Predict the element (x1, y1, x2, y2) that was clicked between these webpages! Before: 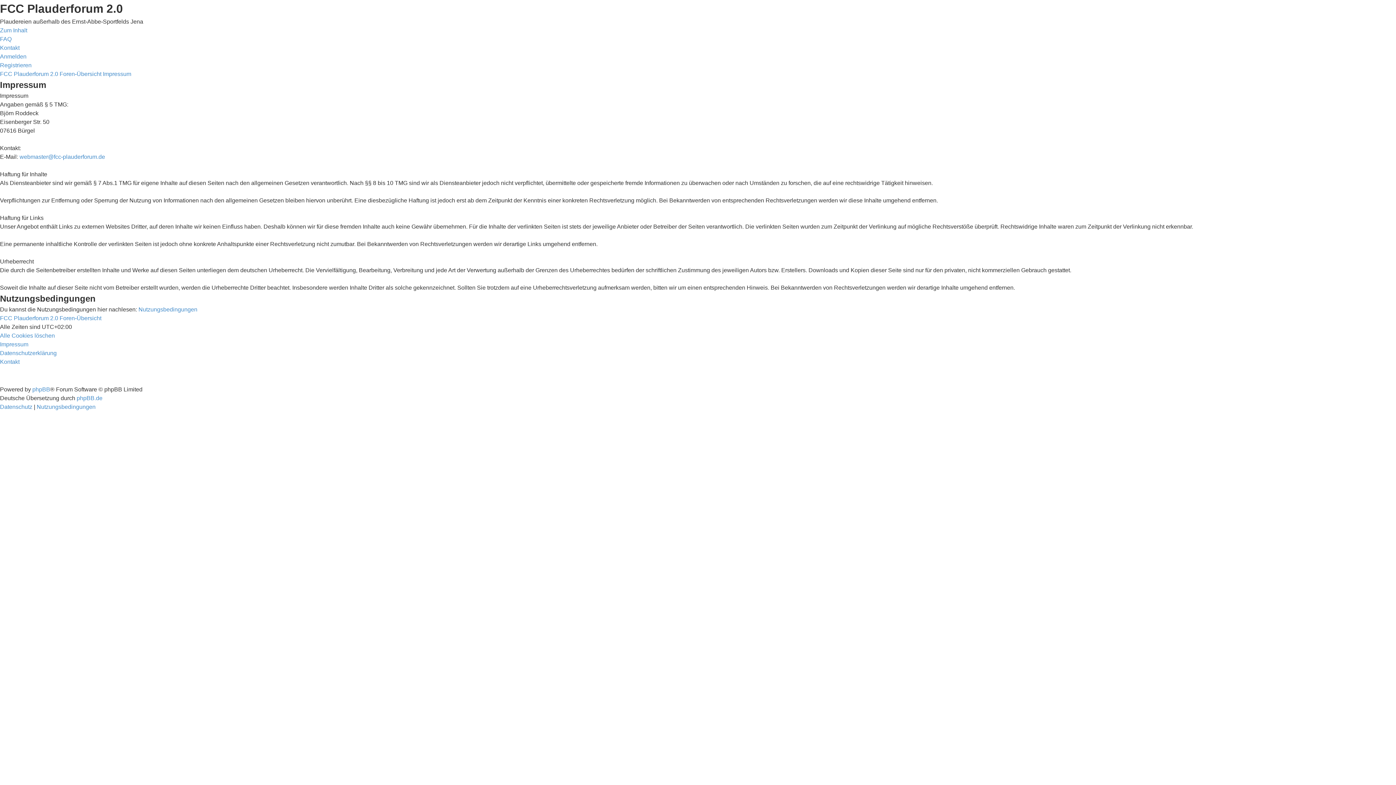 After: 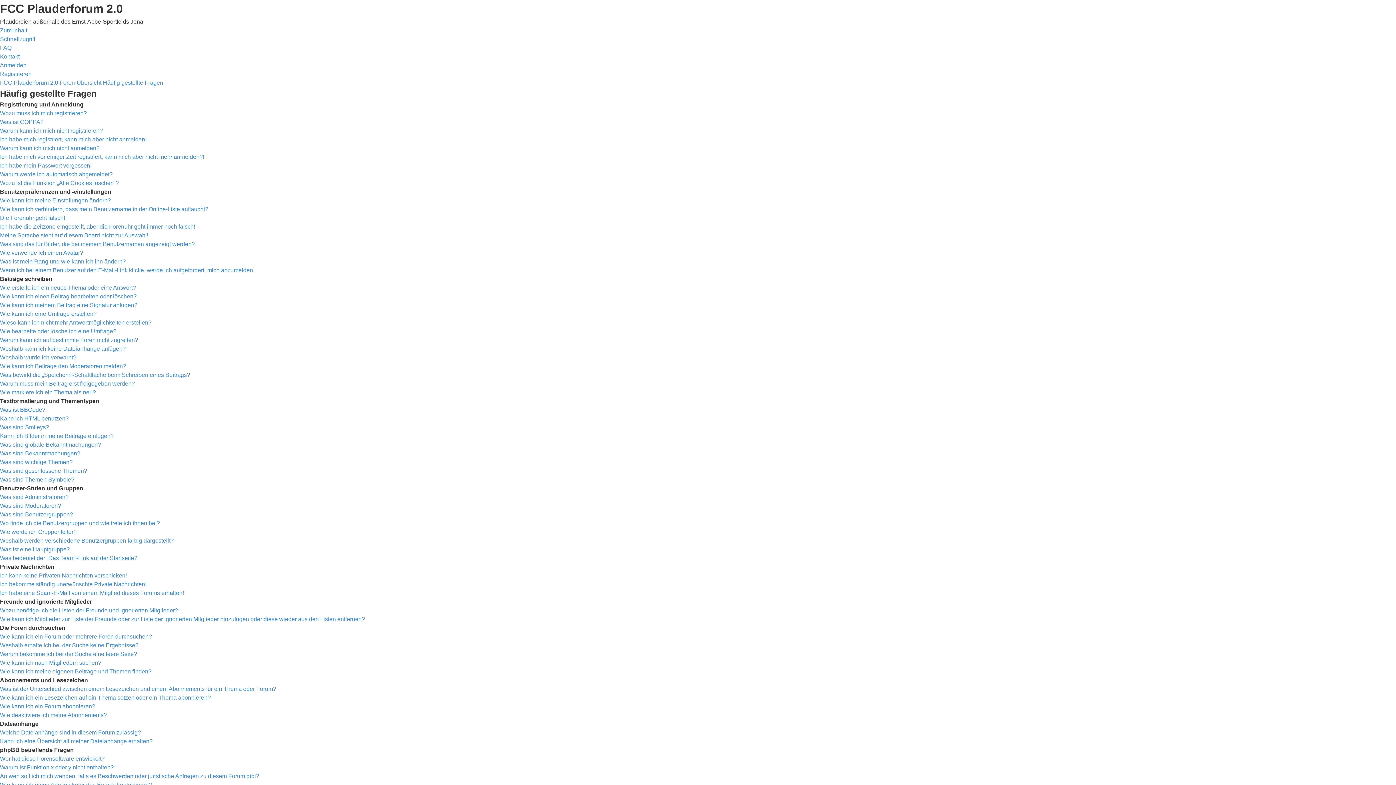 Action: label: FAQ bbox: (0, 36, 11, 42)